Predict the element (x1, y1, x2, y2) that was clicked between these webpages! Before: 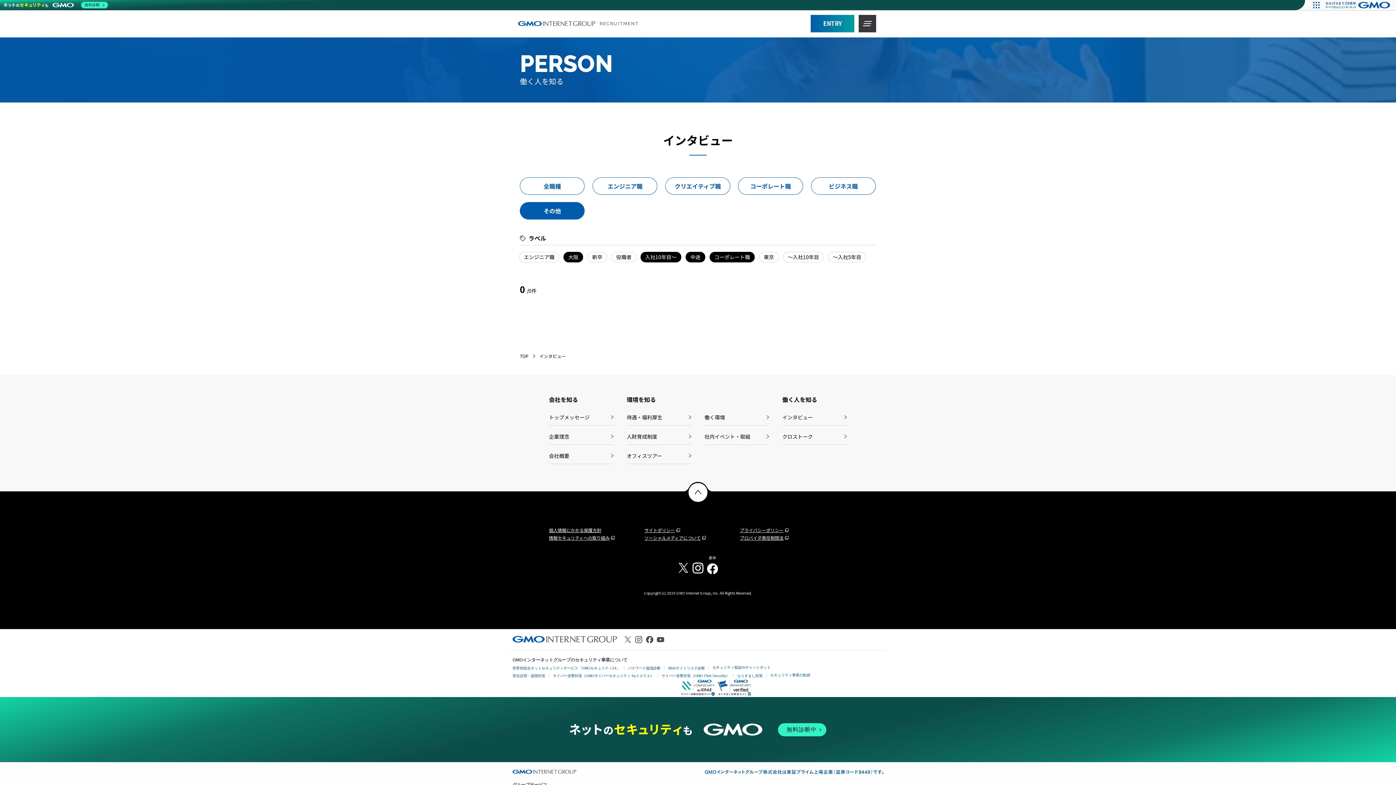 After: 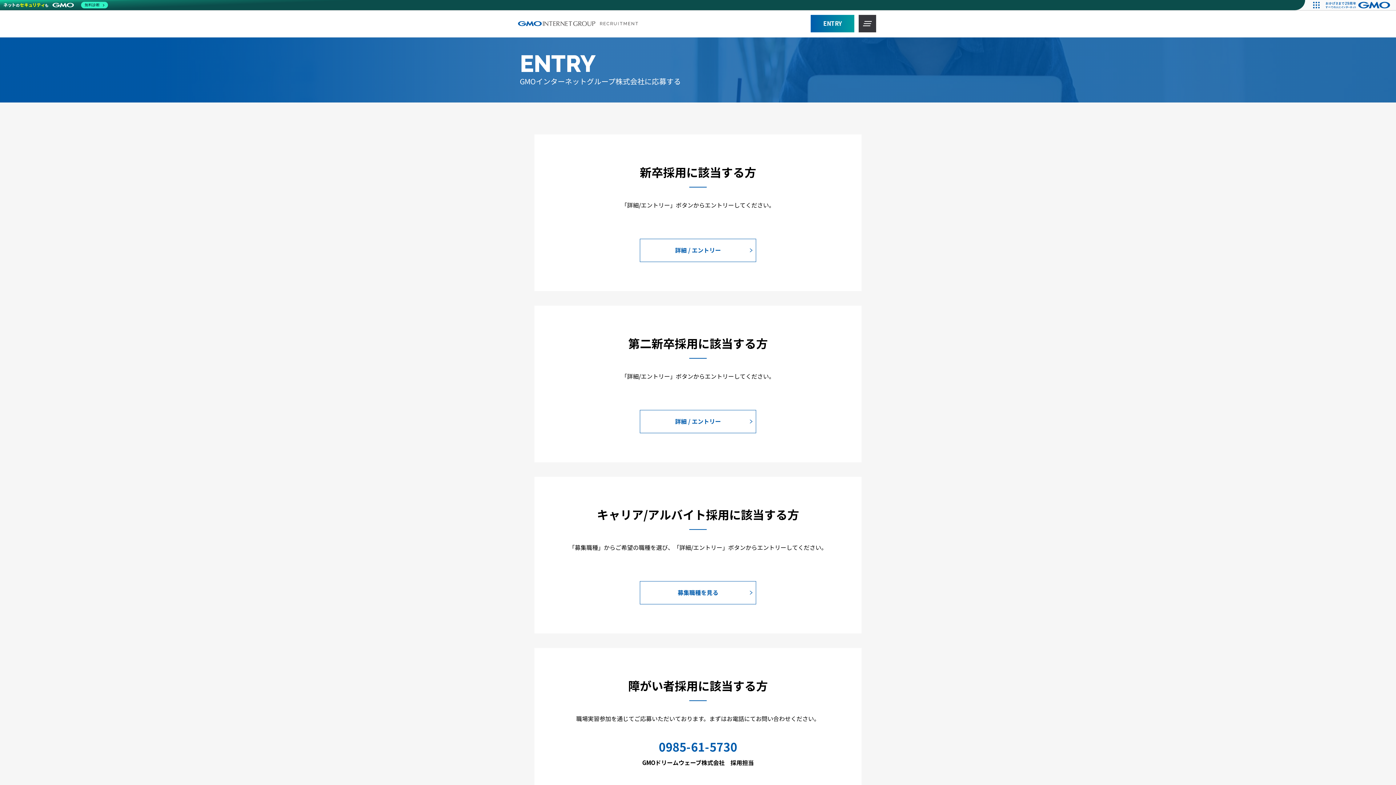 Action: label: ENTRY bbox: (810, 14, 854, 32)